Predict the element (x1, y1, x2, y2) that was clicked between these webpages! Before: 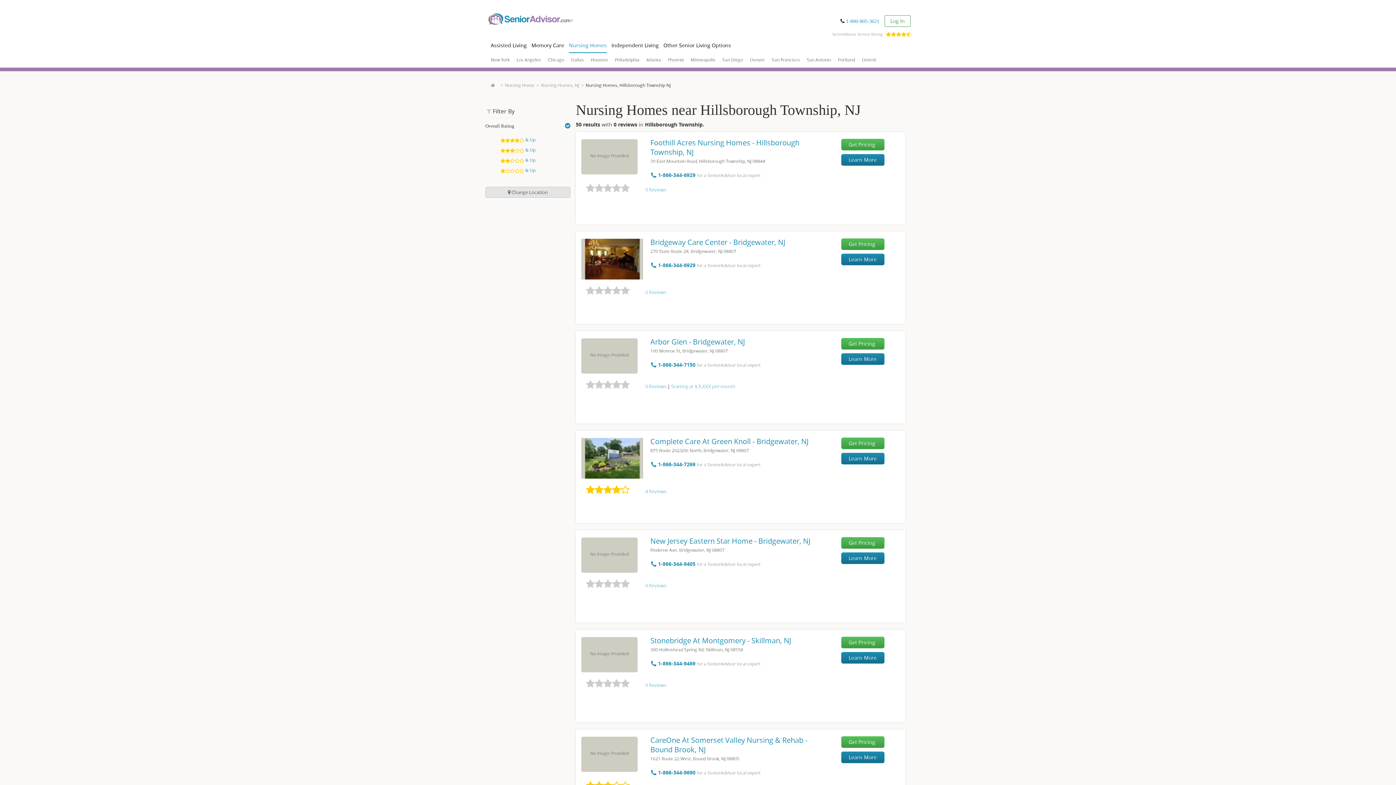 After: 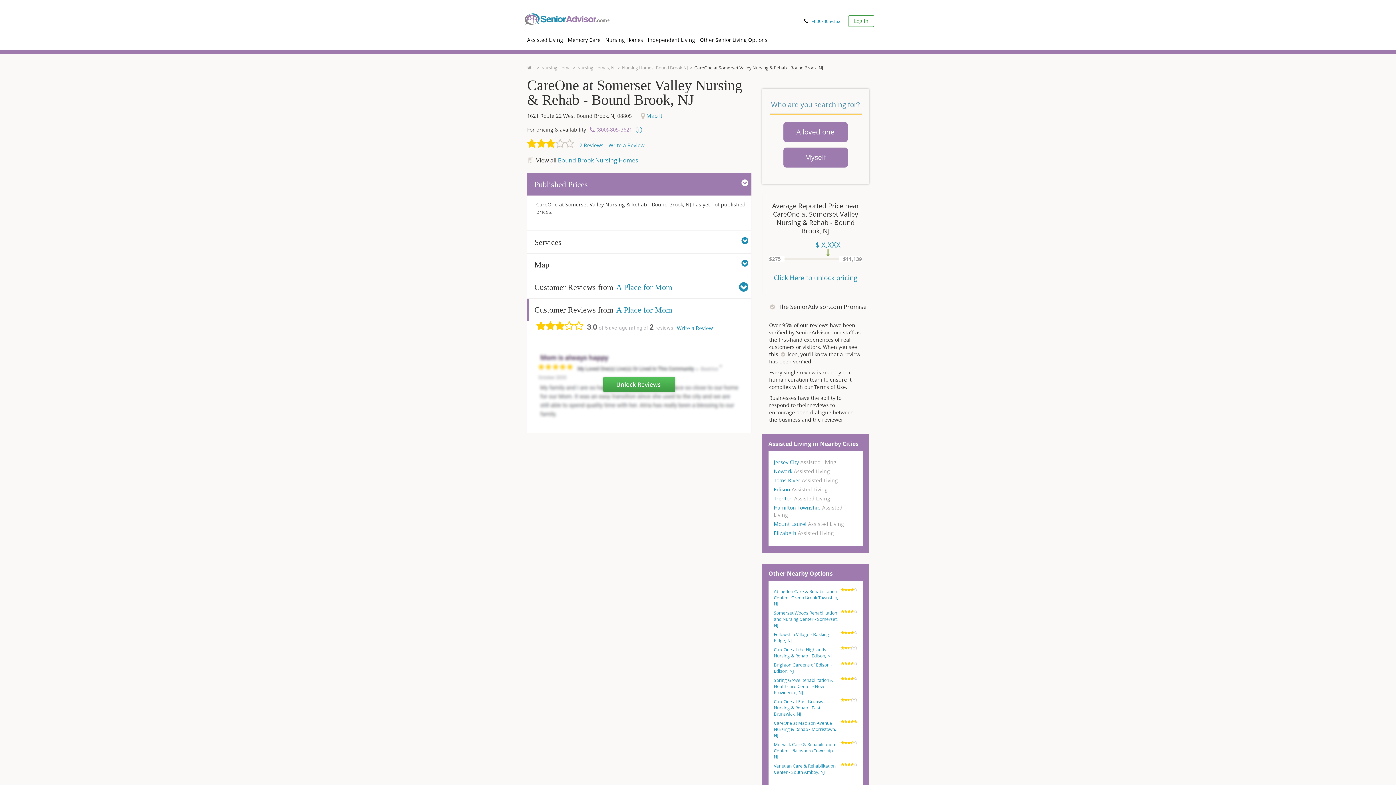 Action: bbox: (650, 735, 807, 754) label: CareOne At Somerset Valley Nursing & Rehab - Bound Brook, NJ